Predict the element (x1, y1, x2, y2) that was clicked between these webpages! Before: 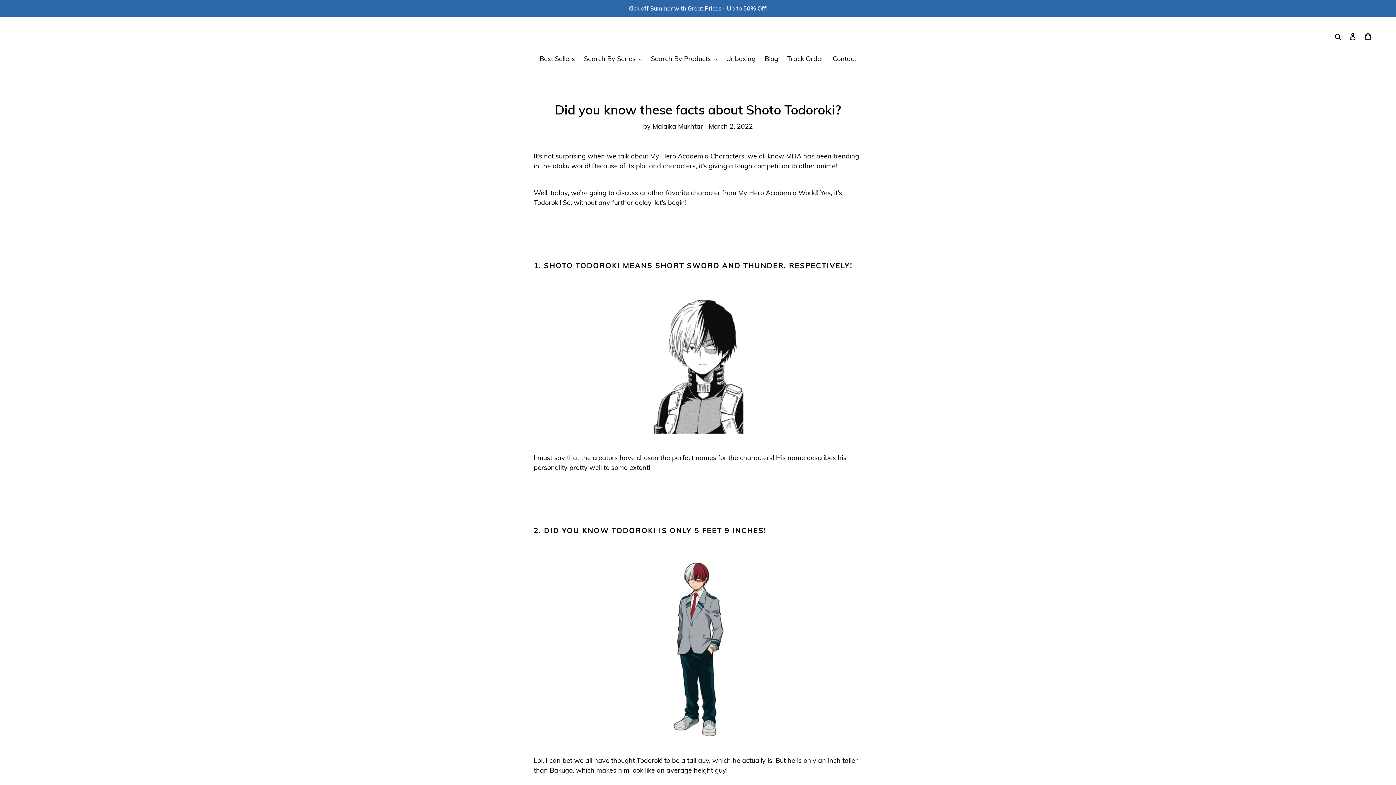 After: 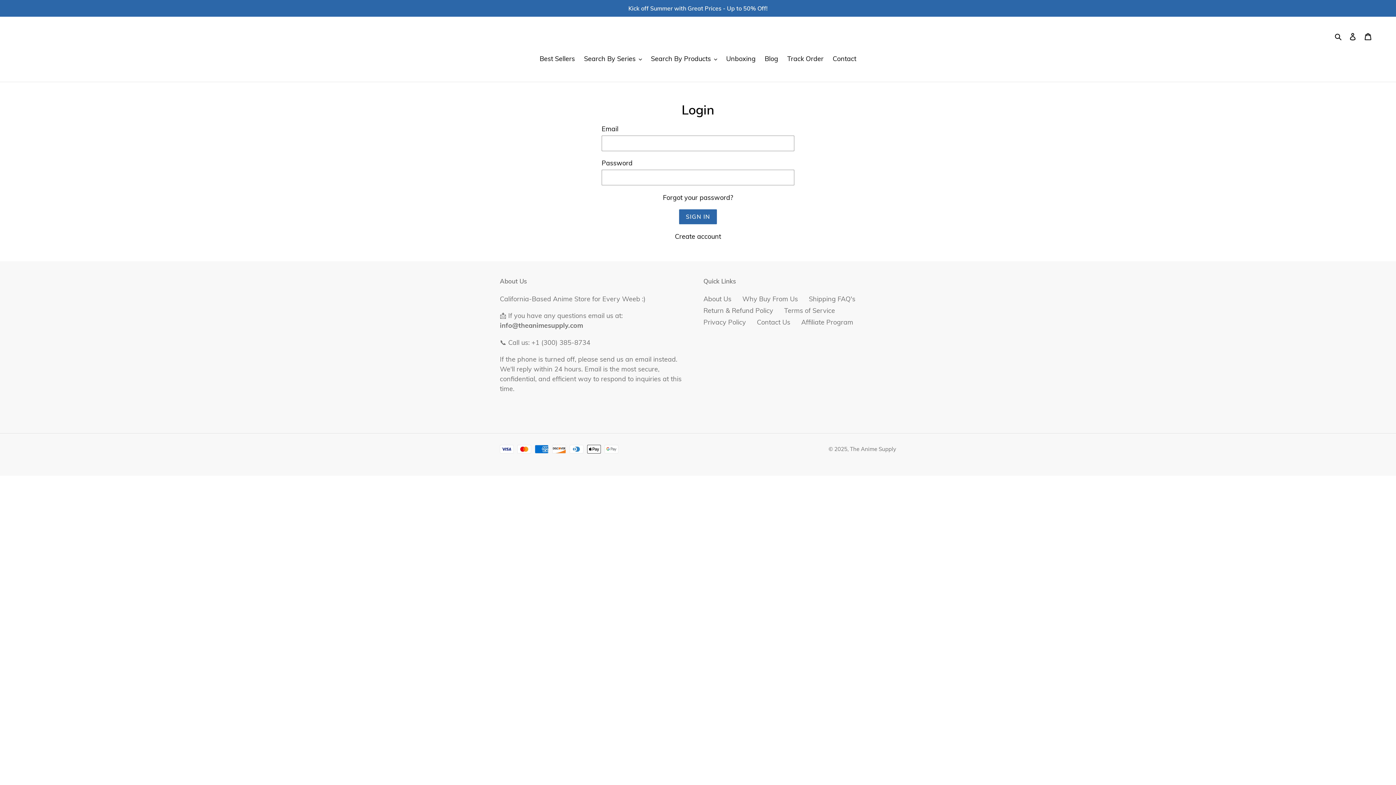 Action: bbox: (1345, 27, 1360, 44) label: Log in